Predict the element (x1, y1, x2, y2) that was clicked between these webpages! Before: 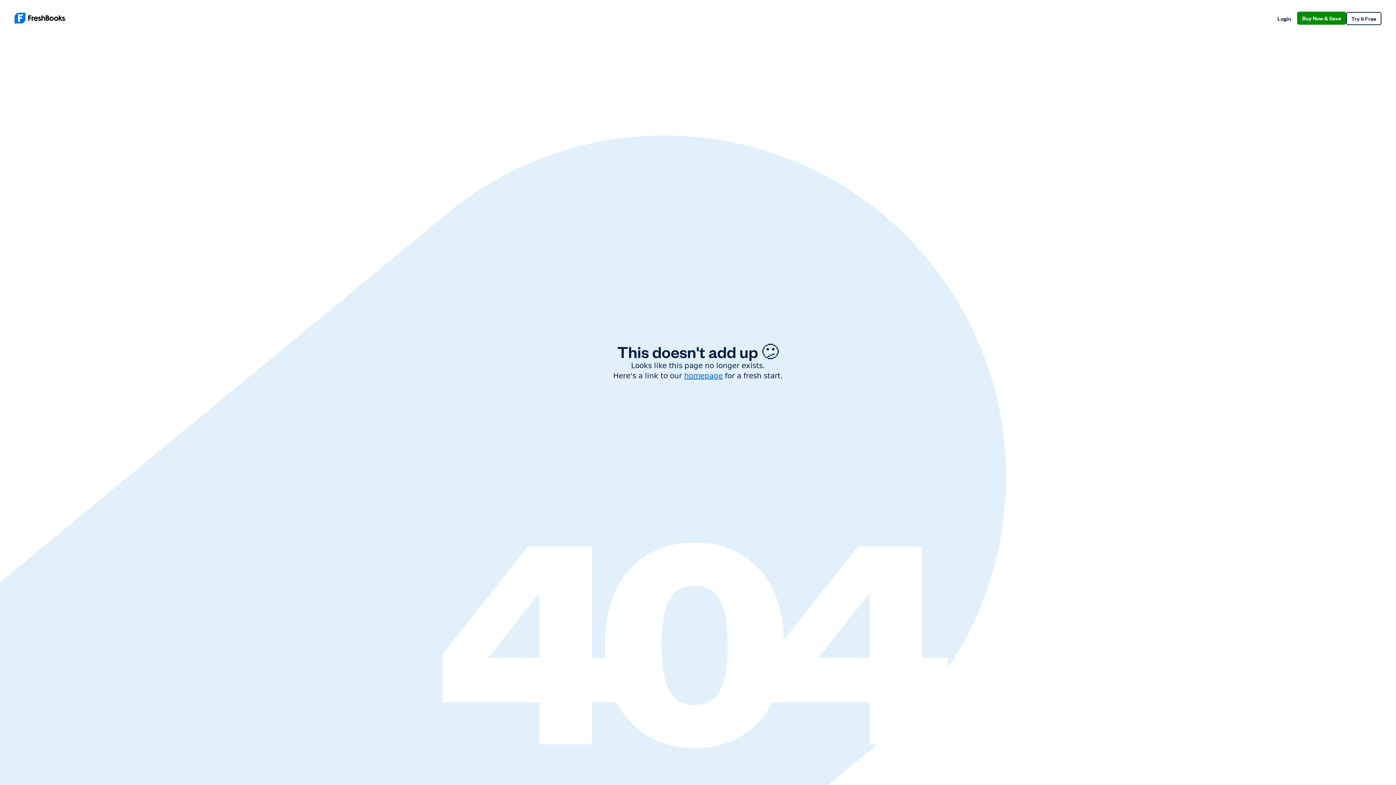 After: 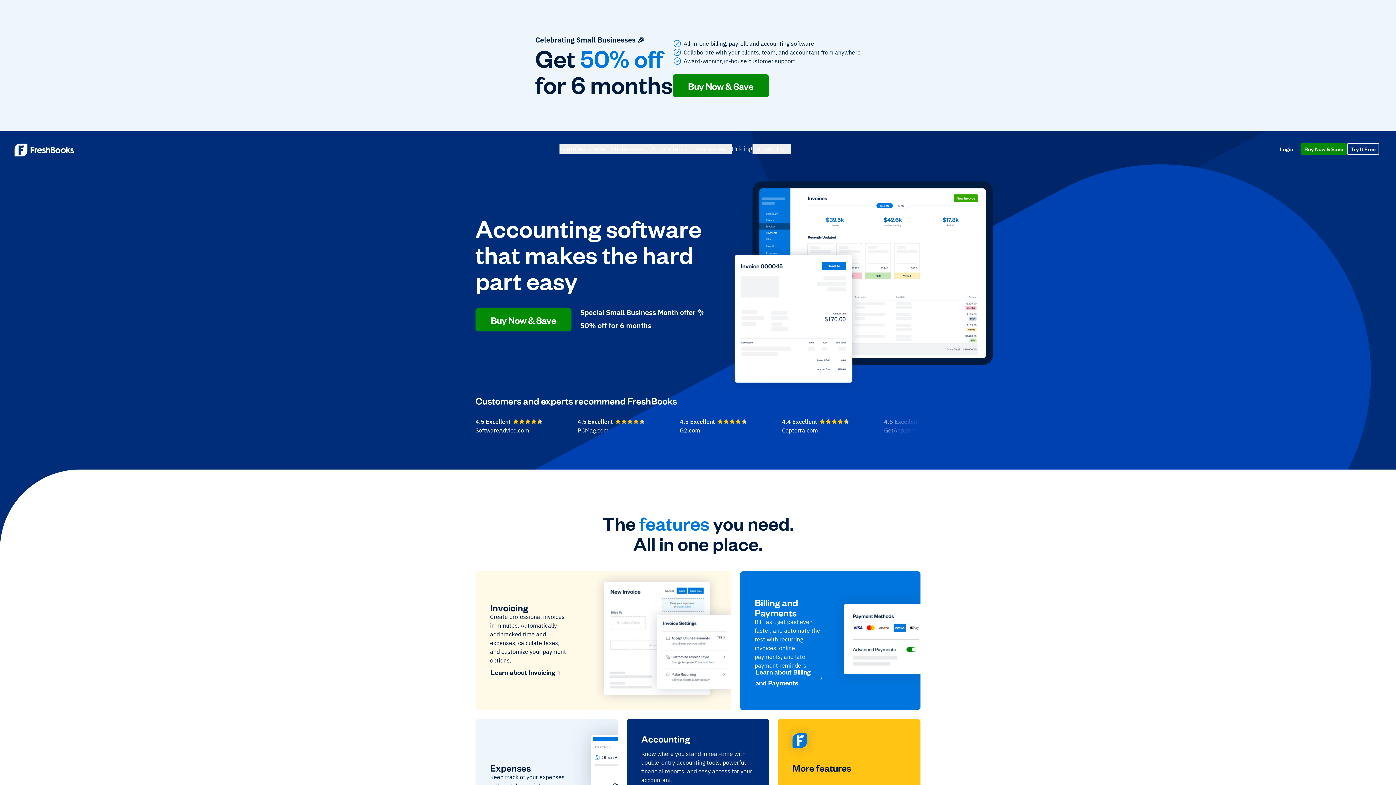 Action: bbox: (14, 12, 65, 24)